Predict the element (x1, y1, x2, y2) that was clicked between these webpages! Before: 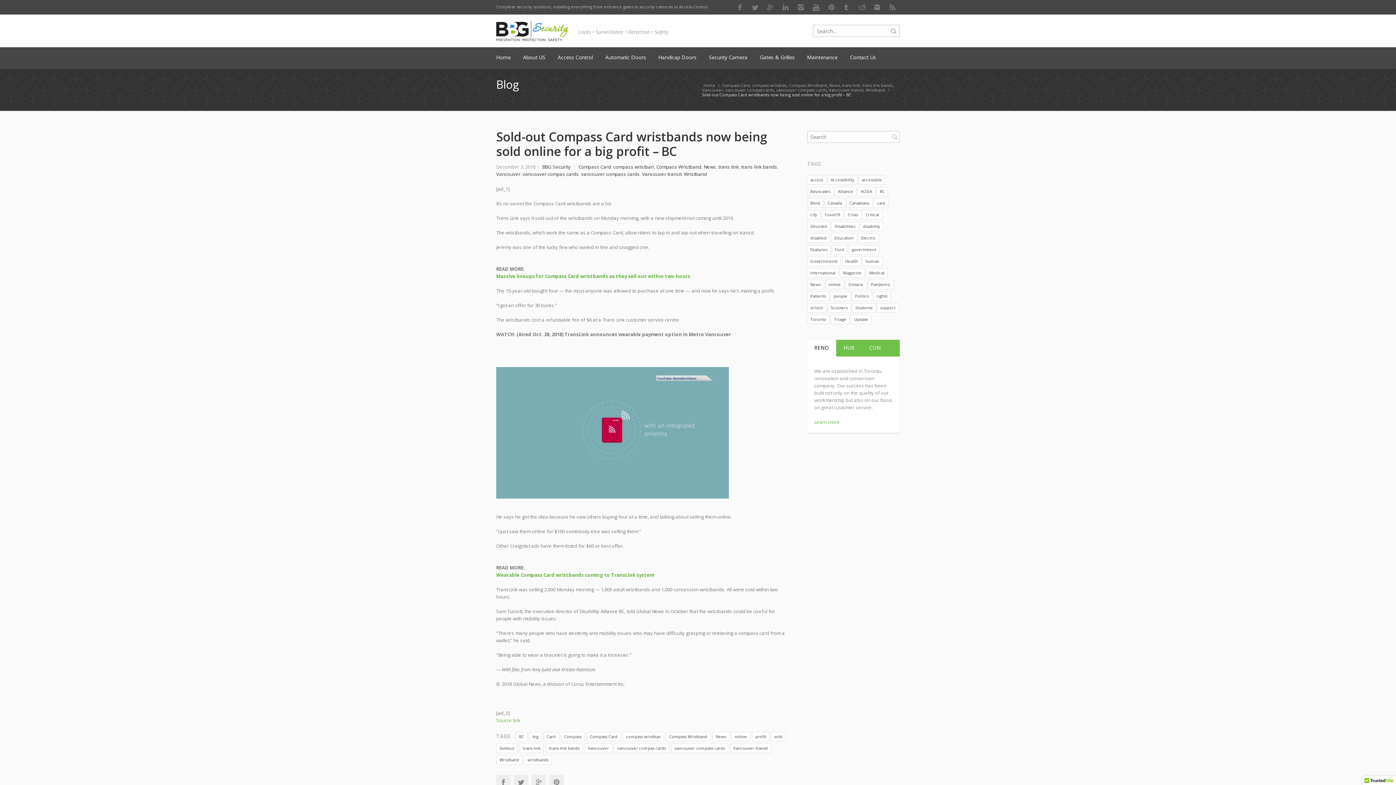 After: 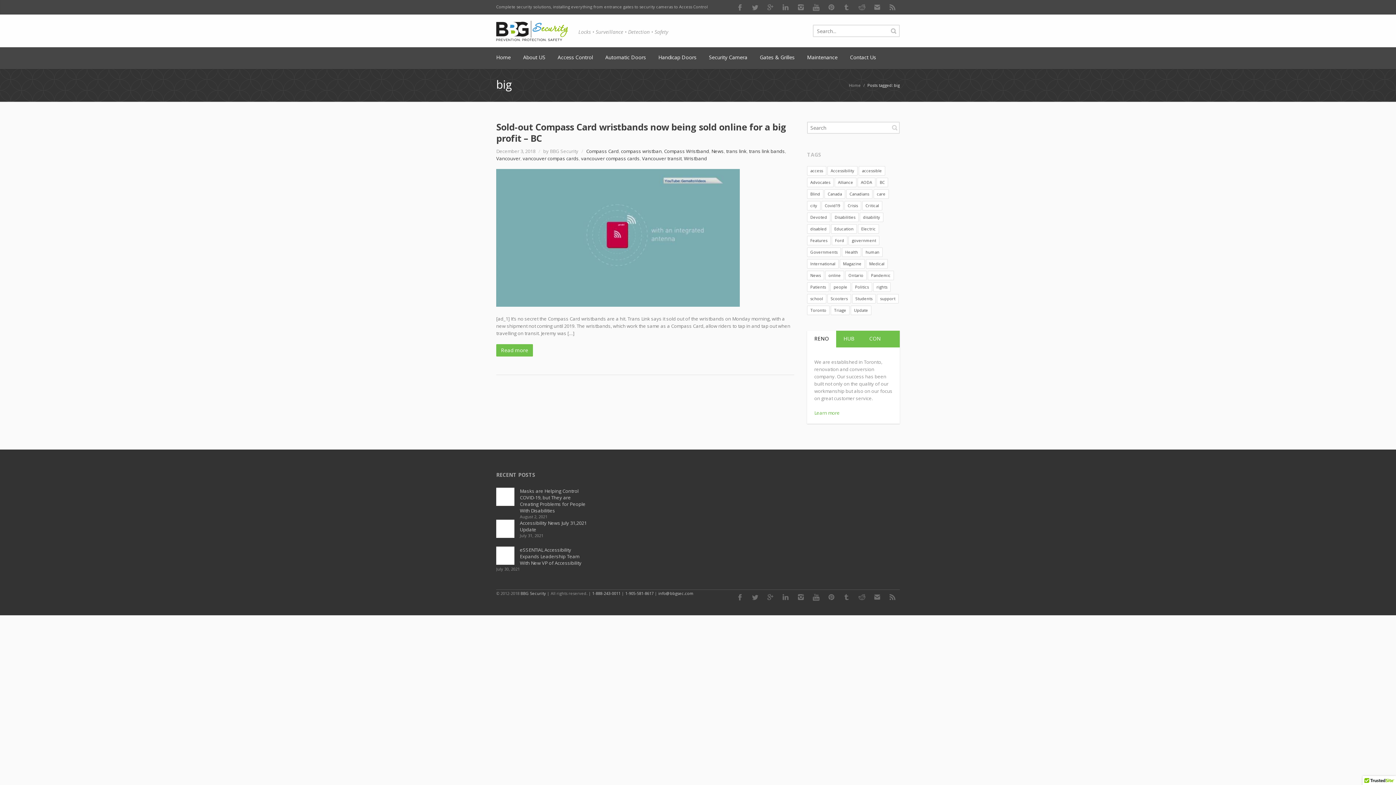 Action: bbox: (529, 732, 541, 741) label: big